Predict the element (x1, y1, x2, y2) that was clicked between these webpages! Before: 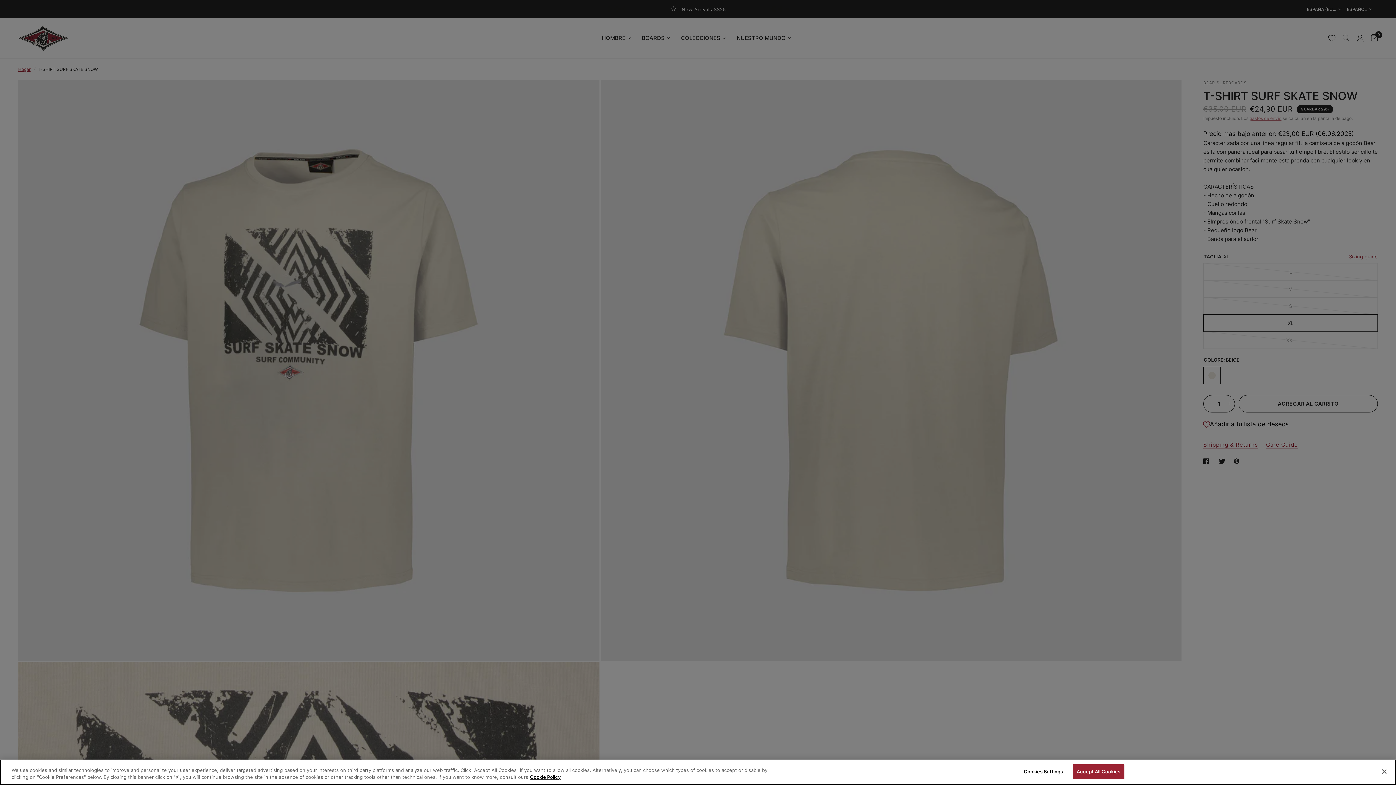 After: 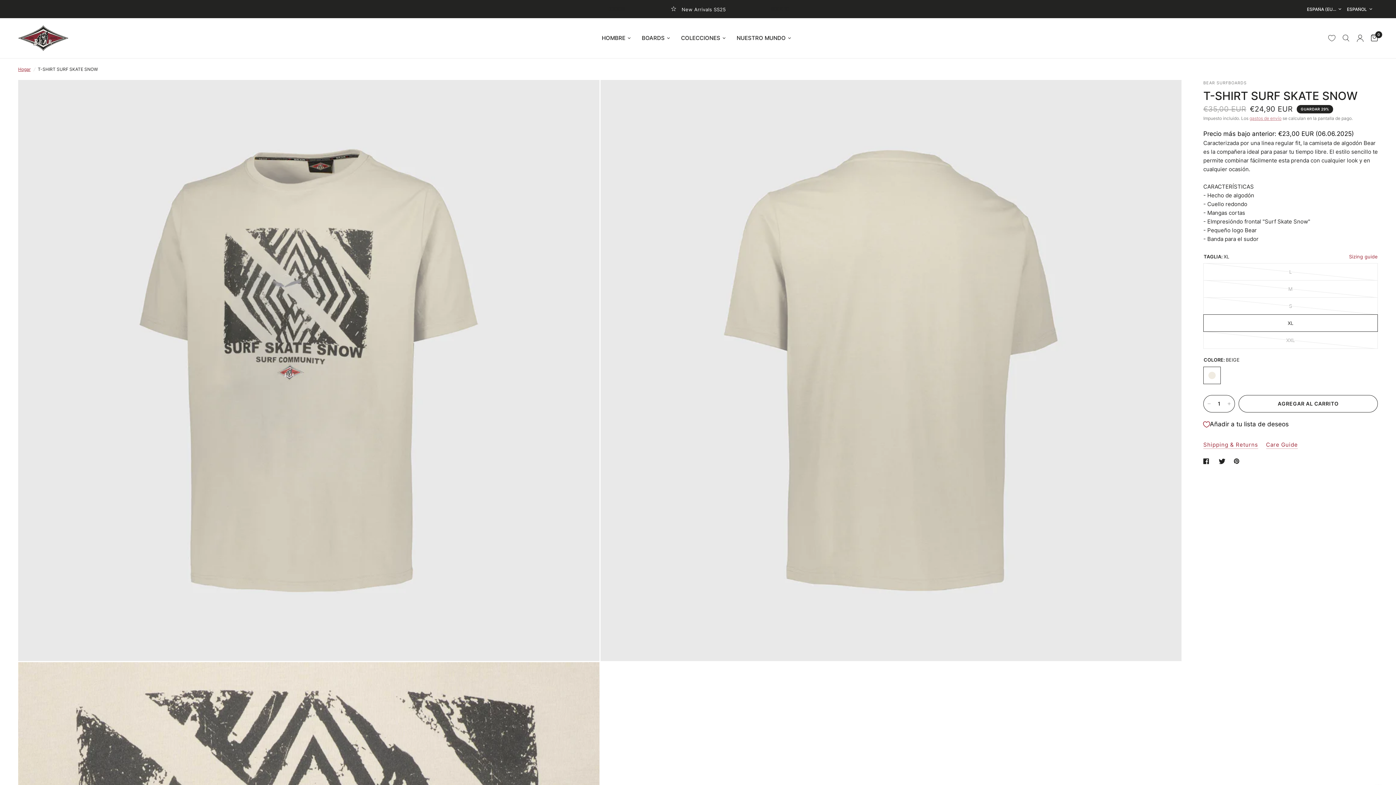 Action: label: Close bbox: (1376, 764, 1392, 780)